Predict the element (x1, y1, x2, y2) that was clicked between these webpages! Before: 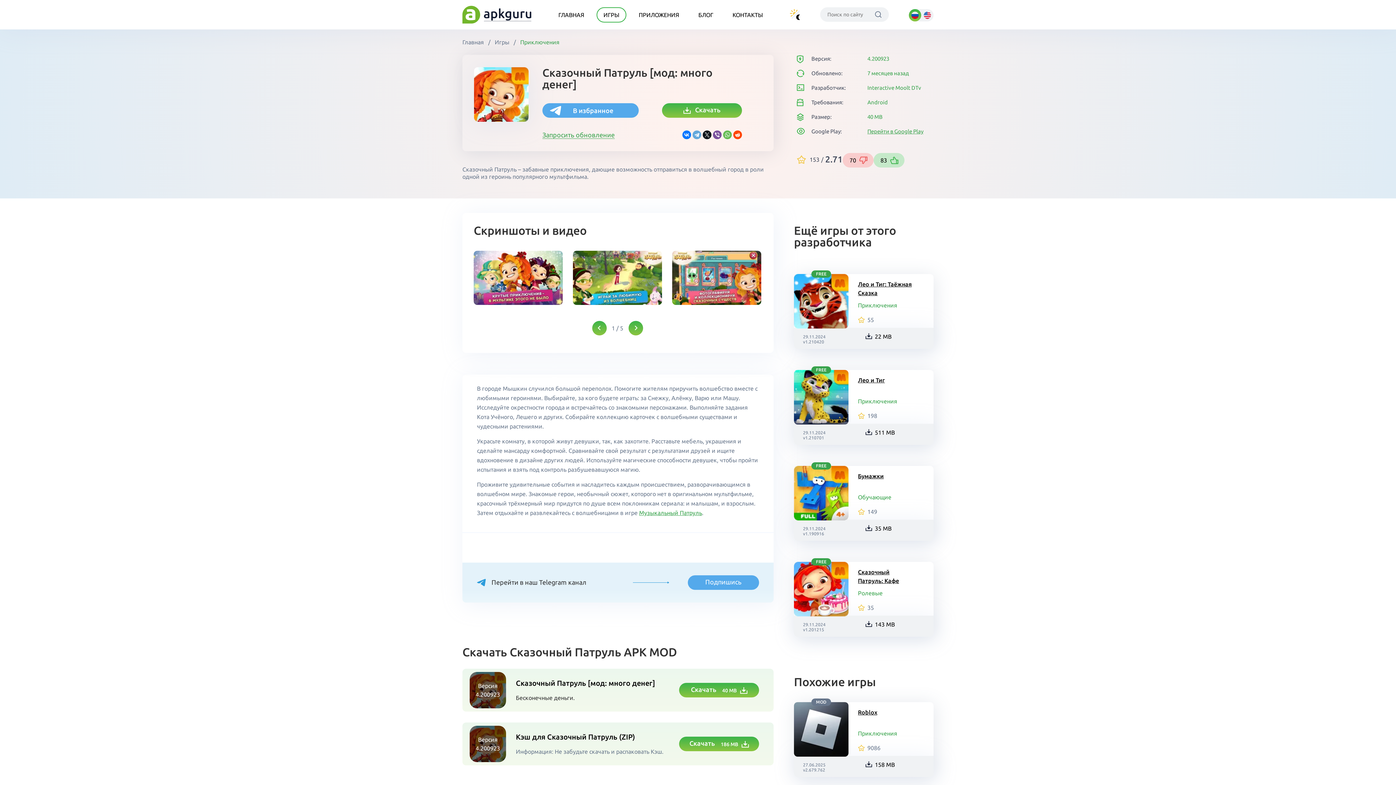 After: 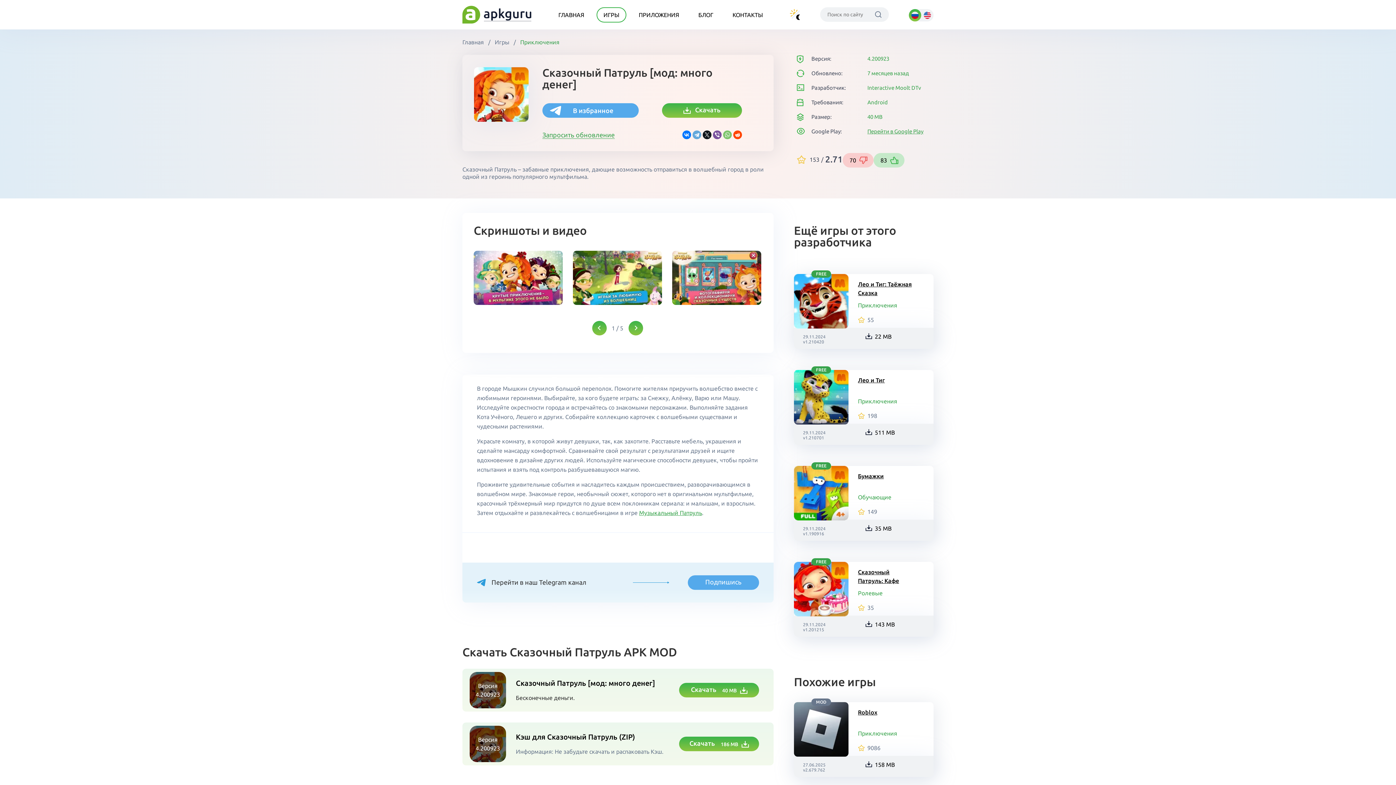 Action: bbox: (723, 130, 732, 139)